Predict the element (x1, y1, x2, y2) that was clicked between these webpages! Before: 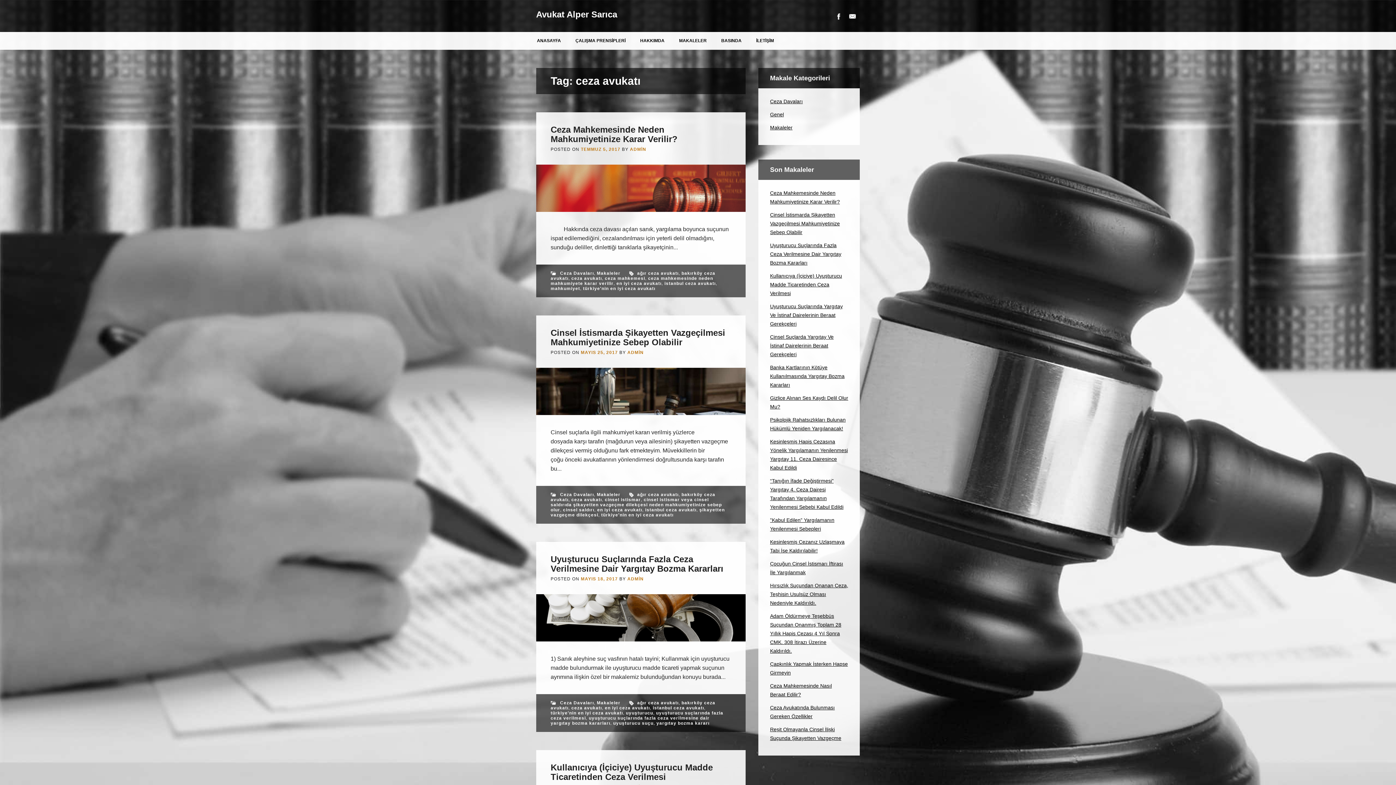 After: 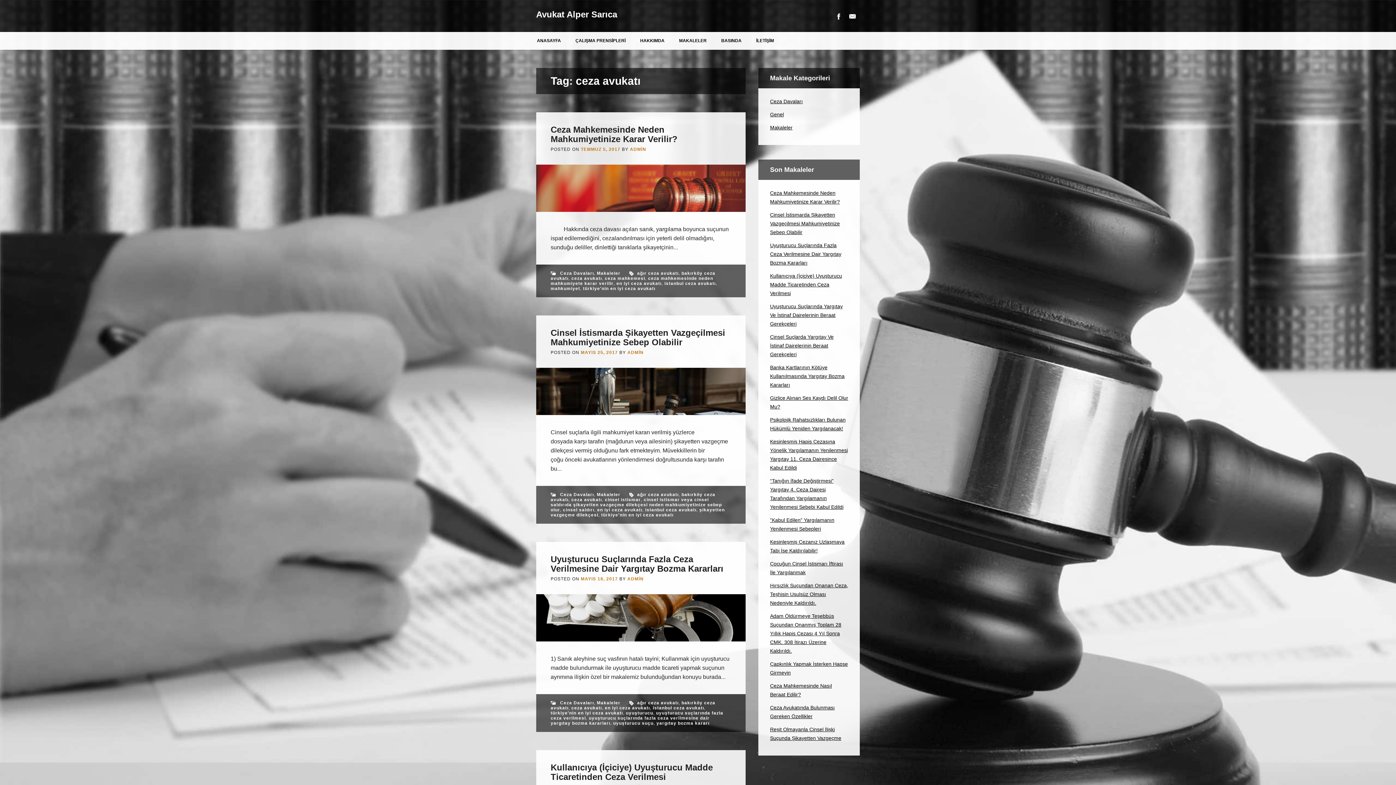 Action: label: Email bbox: (847, 11, 858, 21)